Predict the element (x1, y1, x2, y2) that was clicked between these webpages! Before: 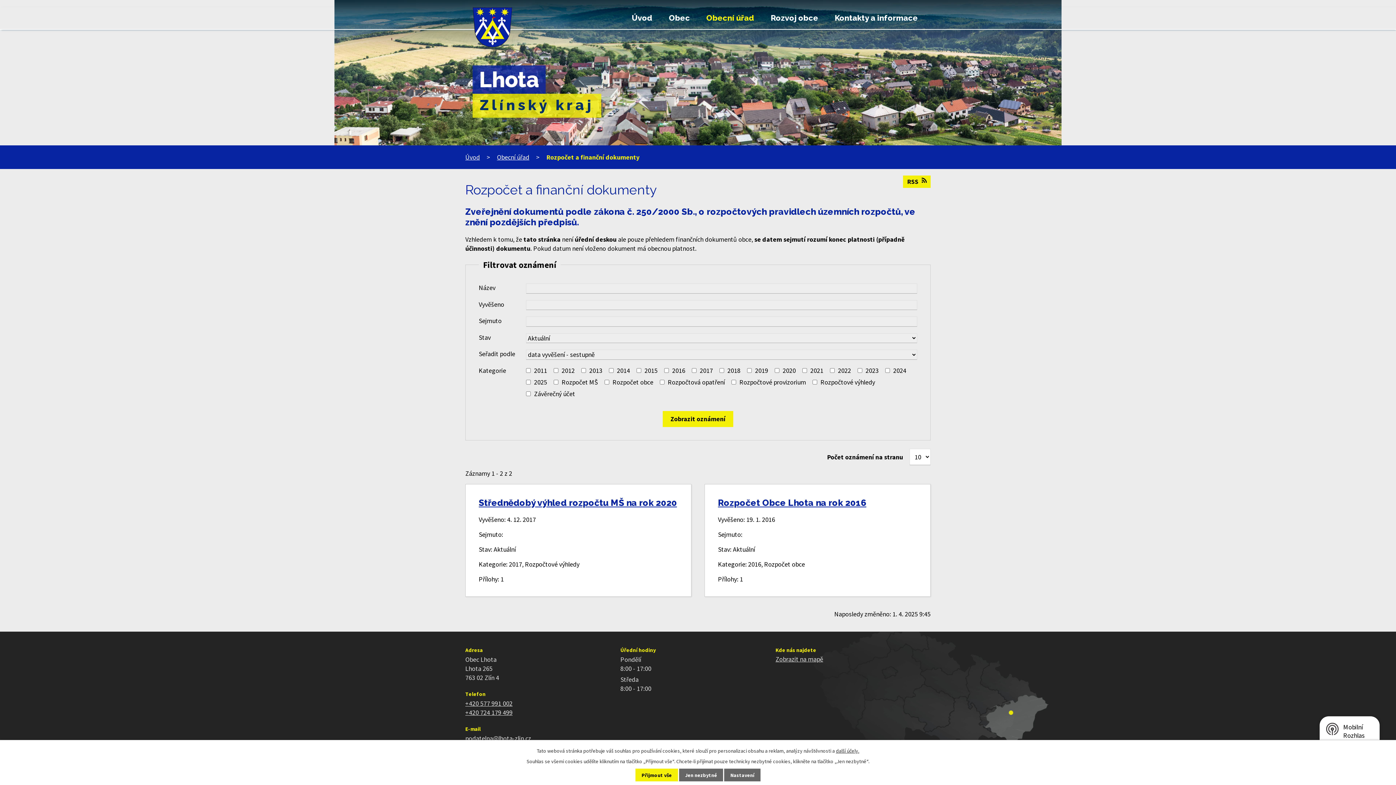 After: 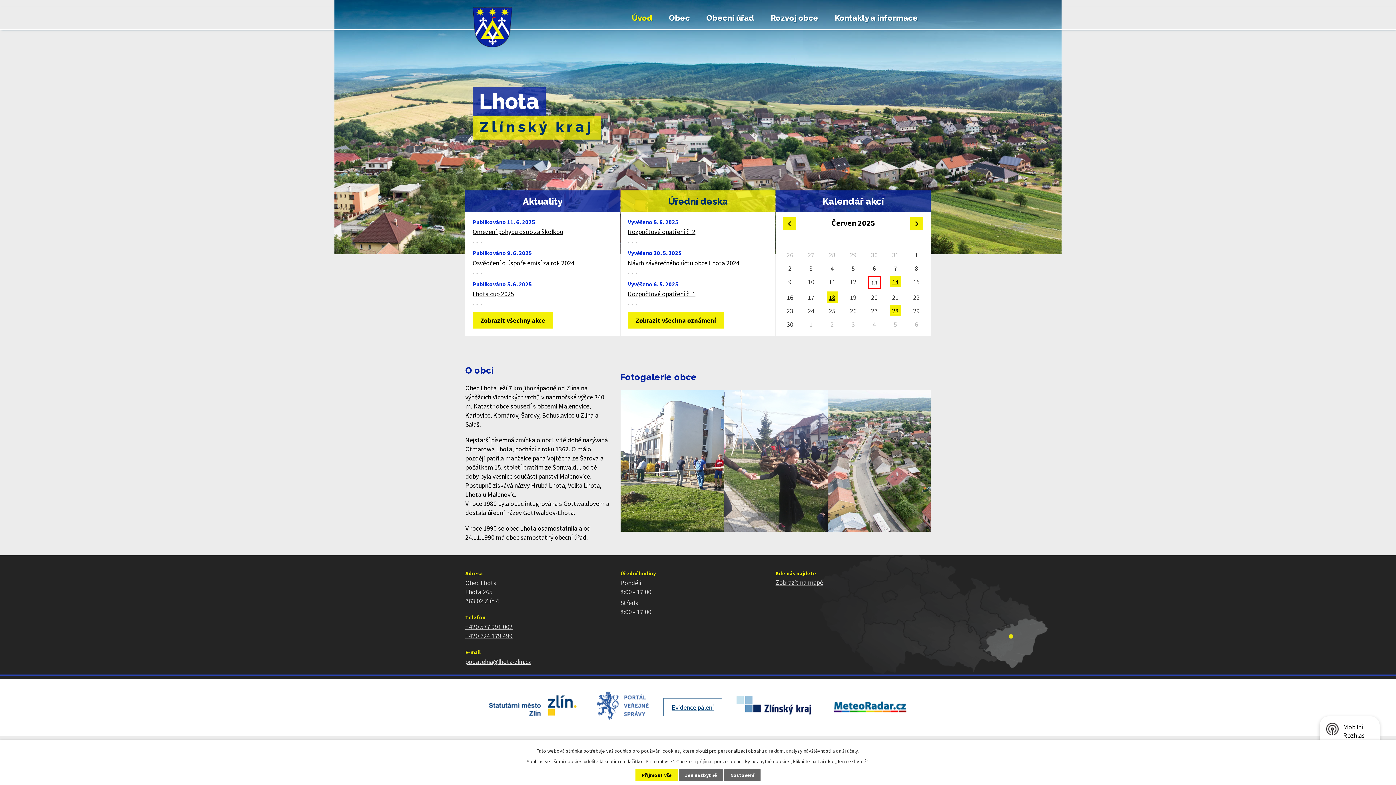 Action: bbox: (465, 0, 519, 54)